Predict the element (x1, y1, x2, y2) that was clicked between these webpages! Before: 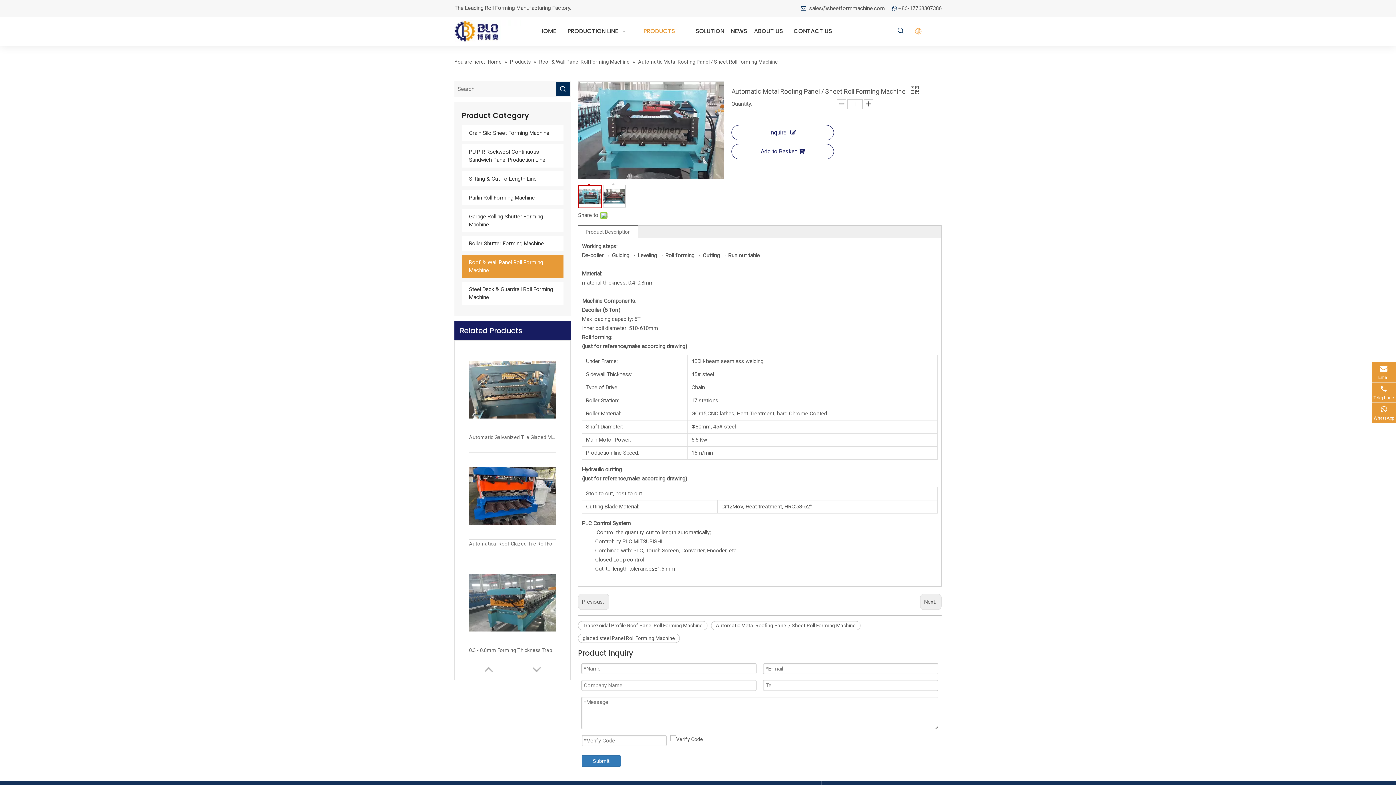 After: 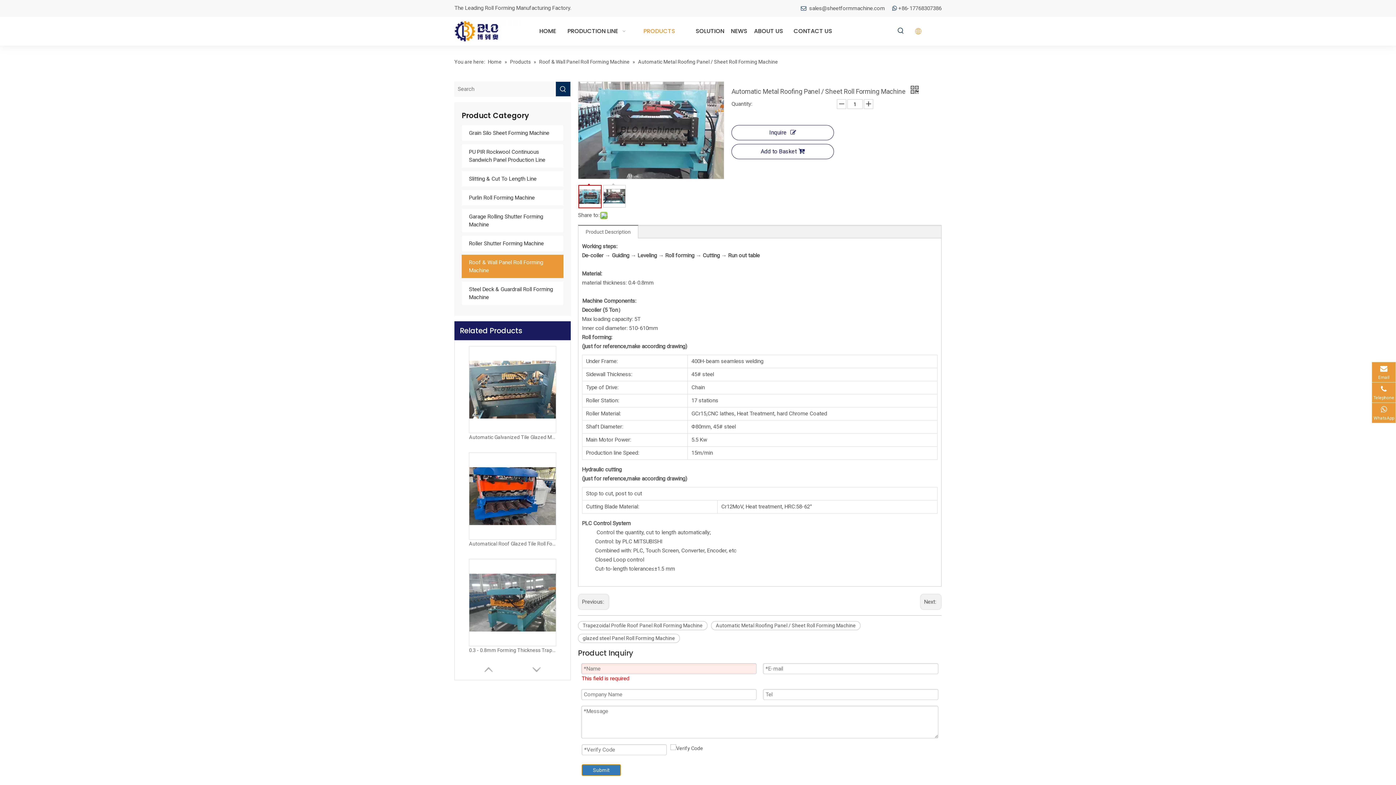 Action: bbox: (581, 755, 621, 767) label: Submit